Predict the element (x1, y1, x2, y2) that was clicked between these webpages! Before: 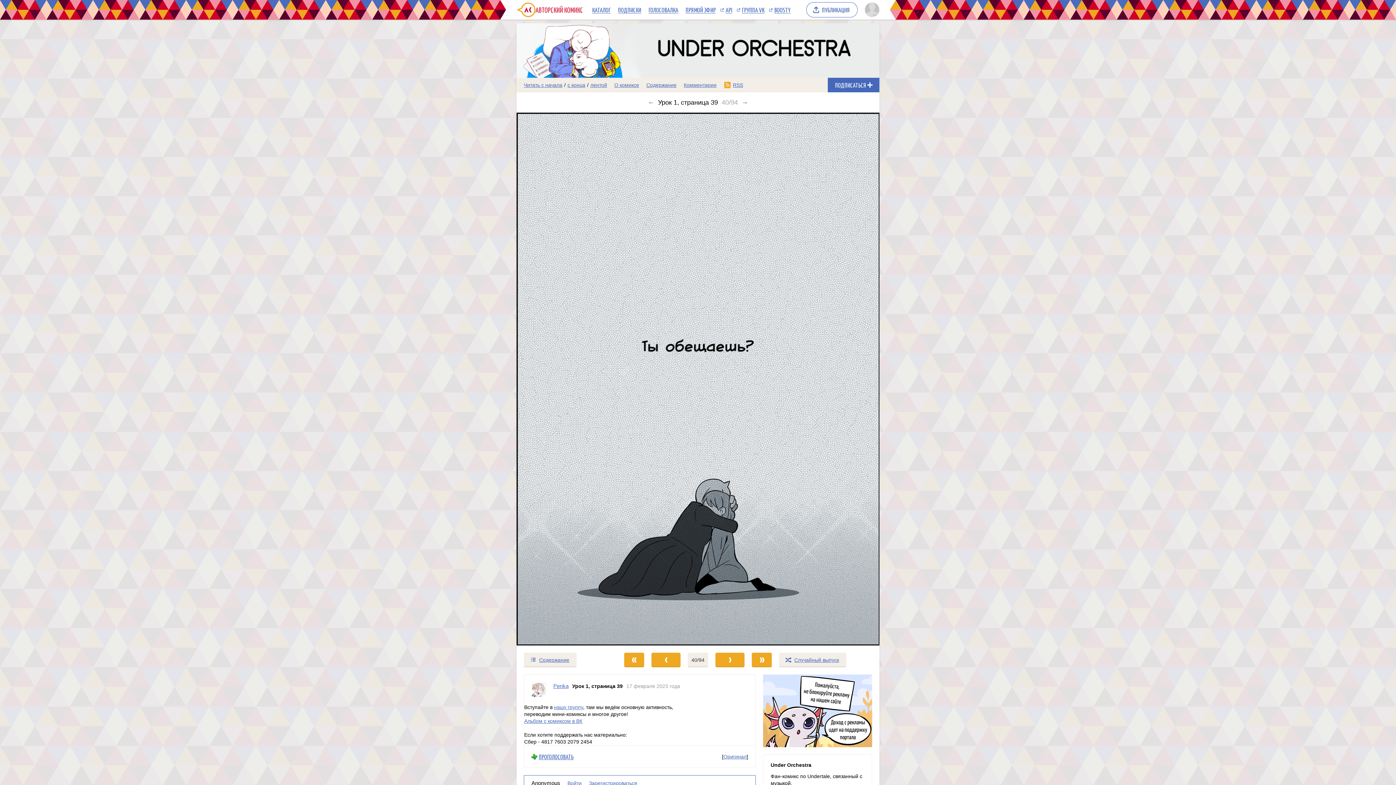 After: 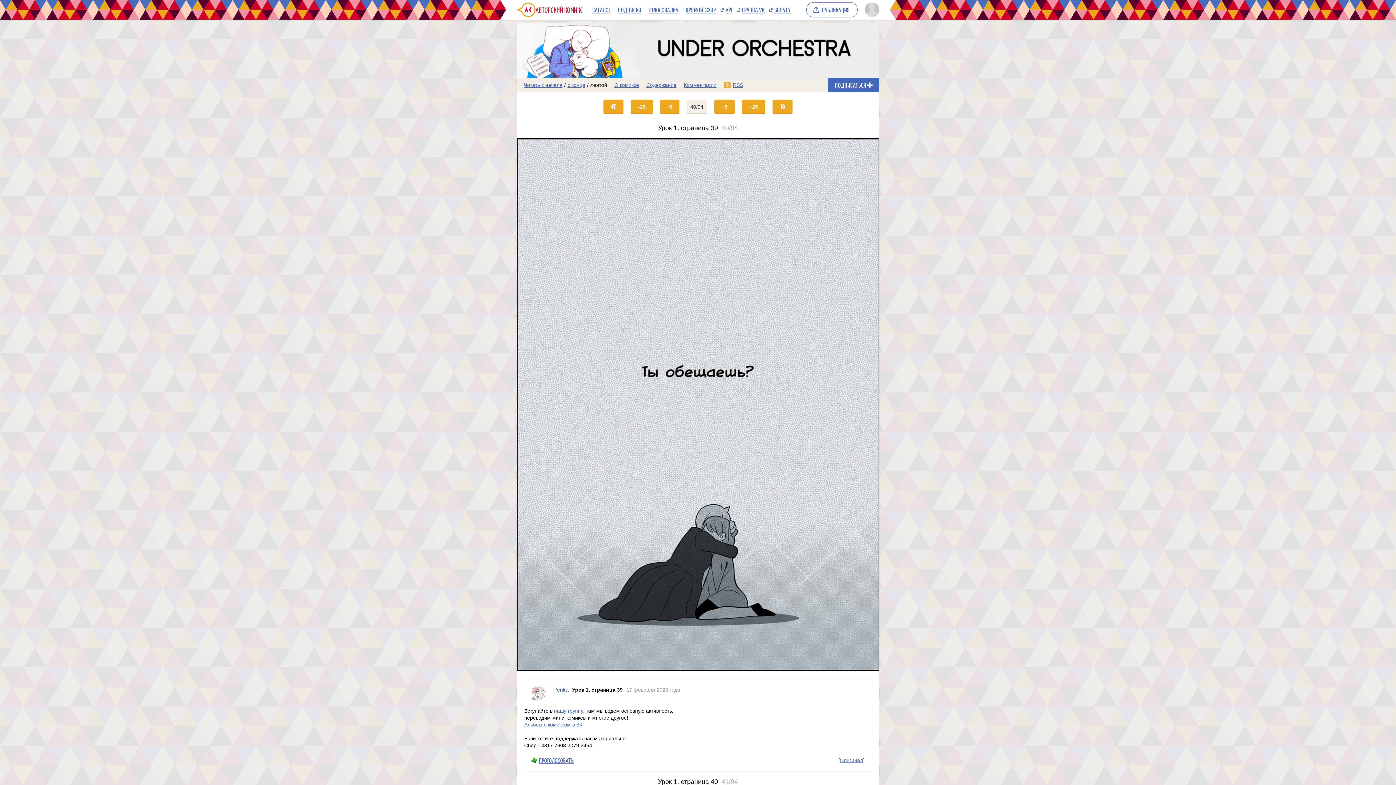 Action: bbox: (588, 78, 609, 91) label: лентой